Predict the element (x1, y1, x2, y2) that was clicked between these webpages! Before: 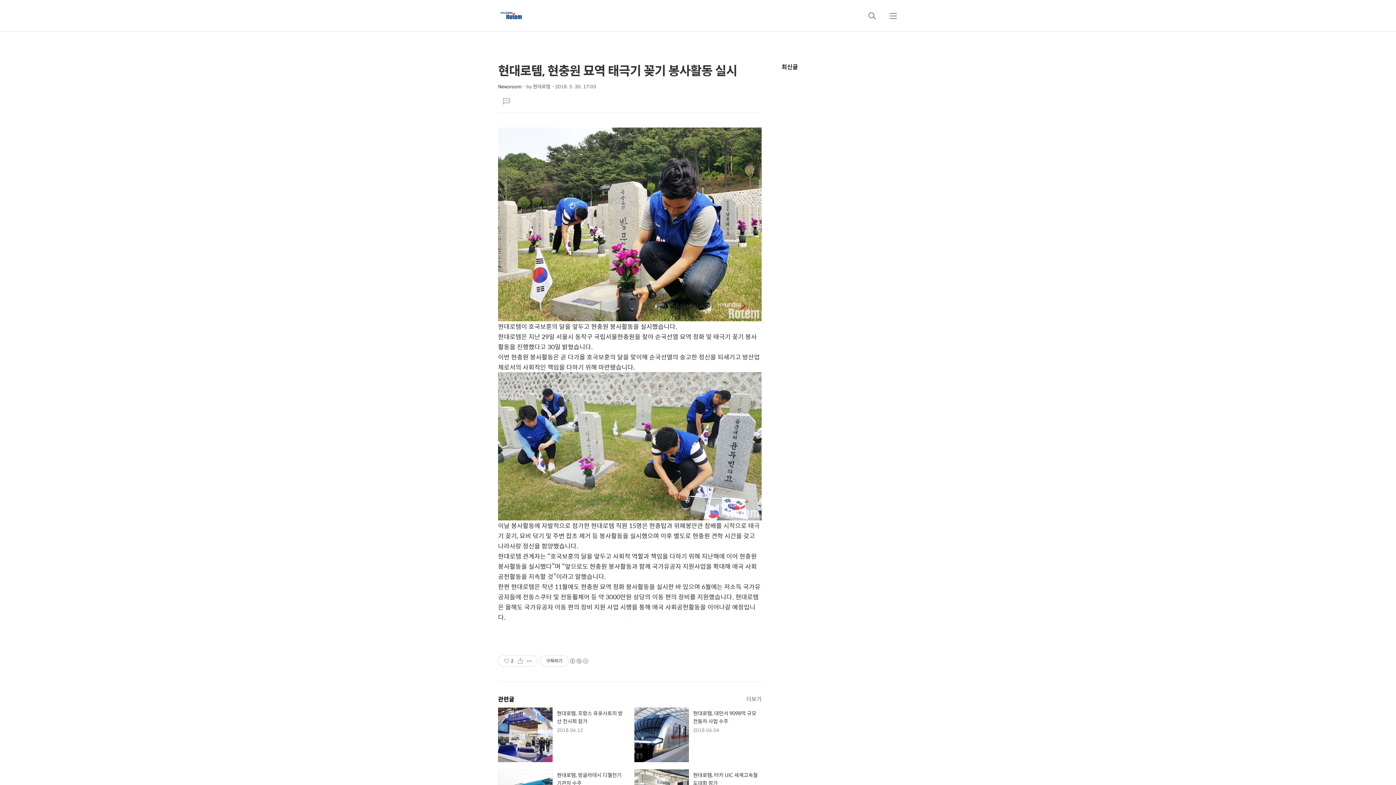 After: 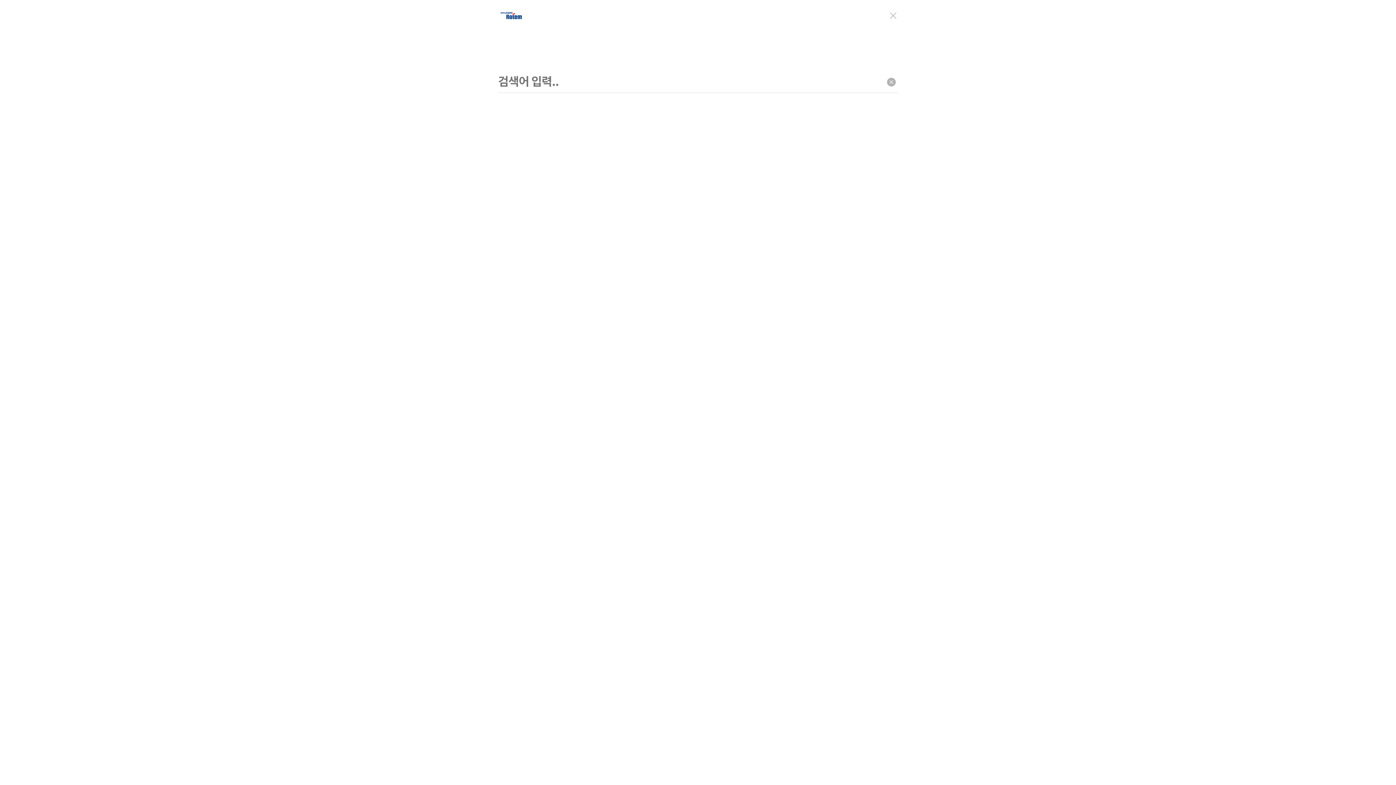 Action: bbox: (863, 7, 881, 24) label: 검색